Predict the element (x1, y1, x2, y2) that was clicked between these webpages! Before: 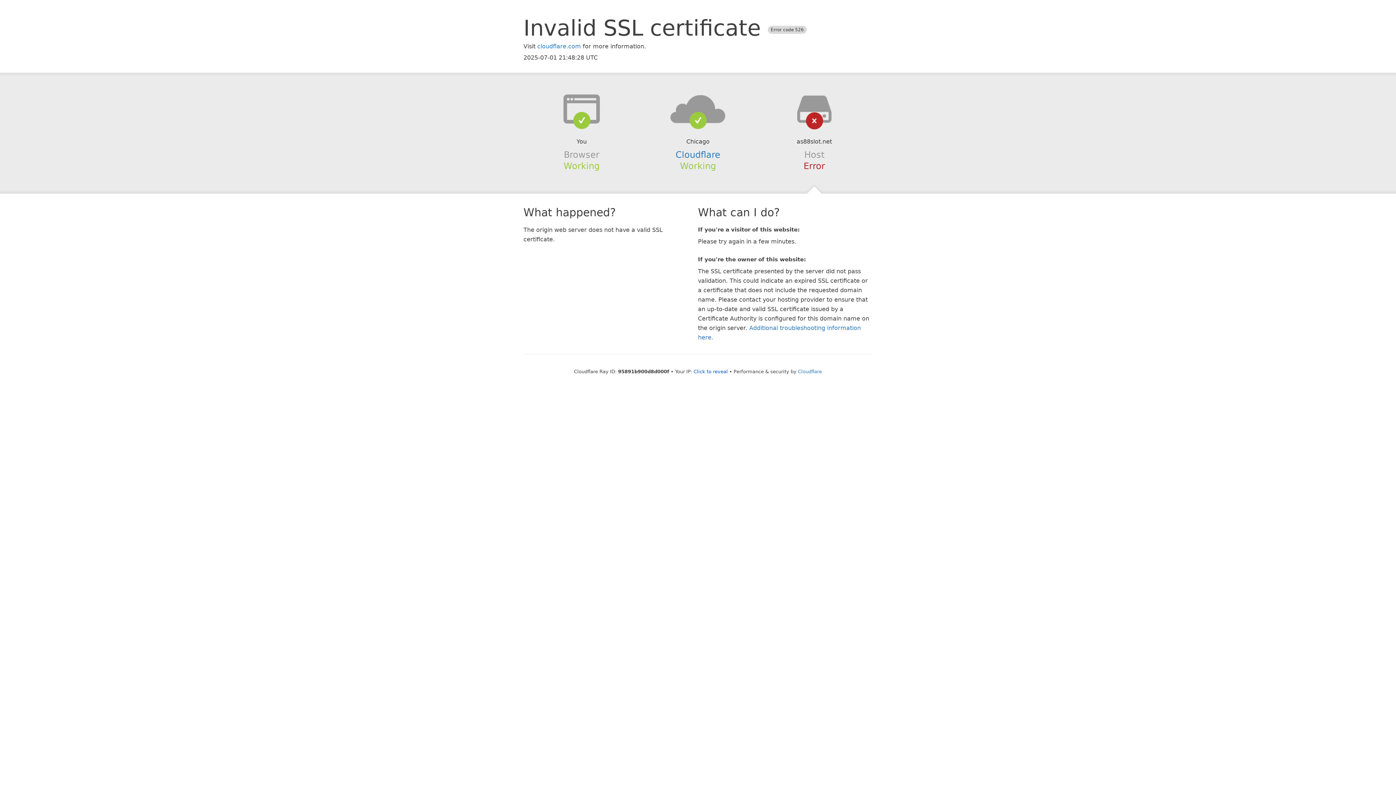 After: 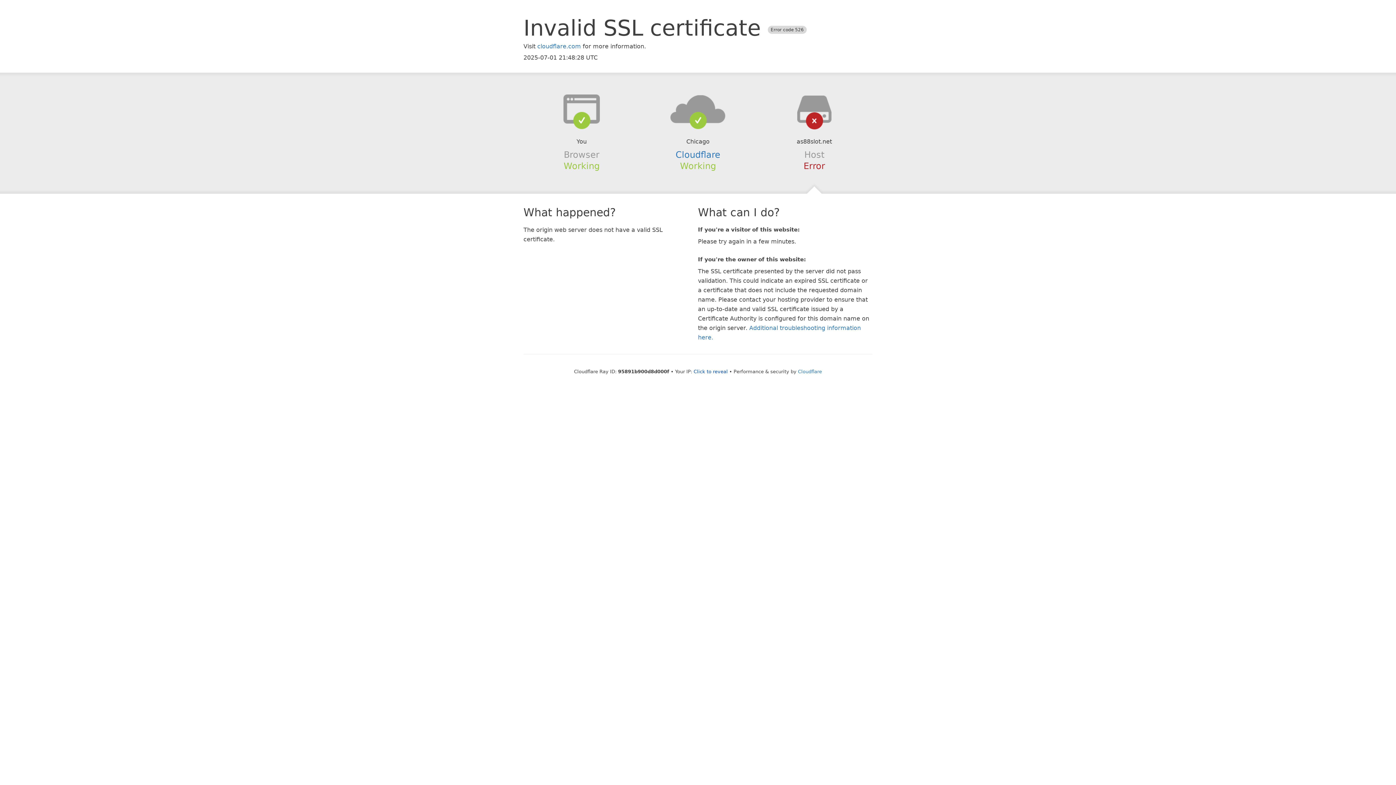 Action: bbox: (639, 94, 756, 123)